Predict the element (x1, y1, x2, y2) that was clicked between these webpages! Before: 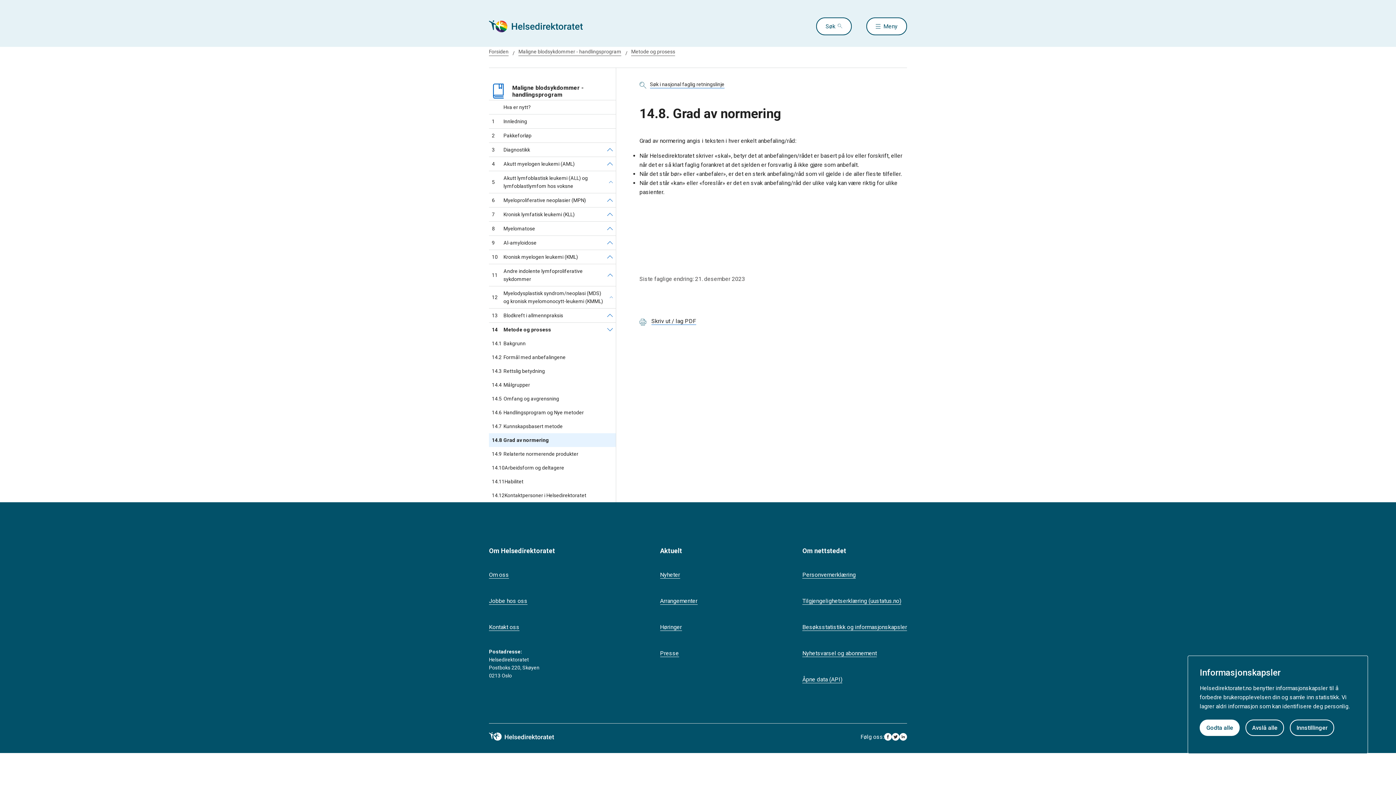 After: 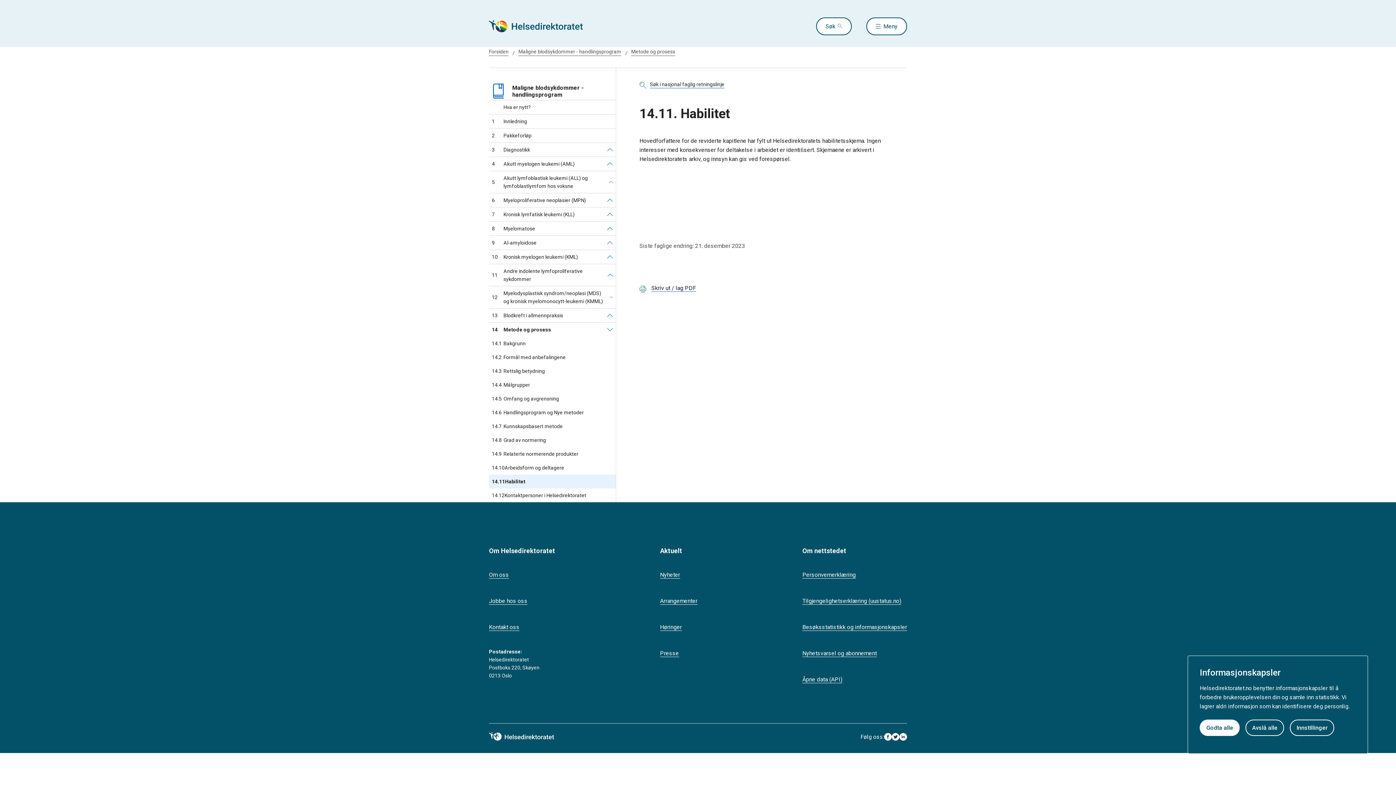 Action: label: 14.11
Habilitet bbox: (489, 474, 616, 488)